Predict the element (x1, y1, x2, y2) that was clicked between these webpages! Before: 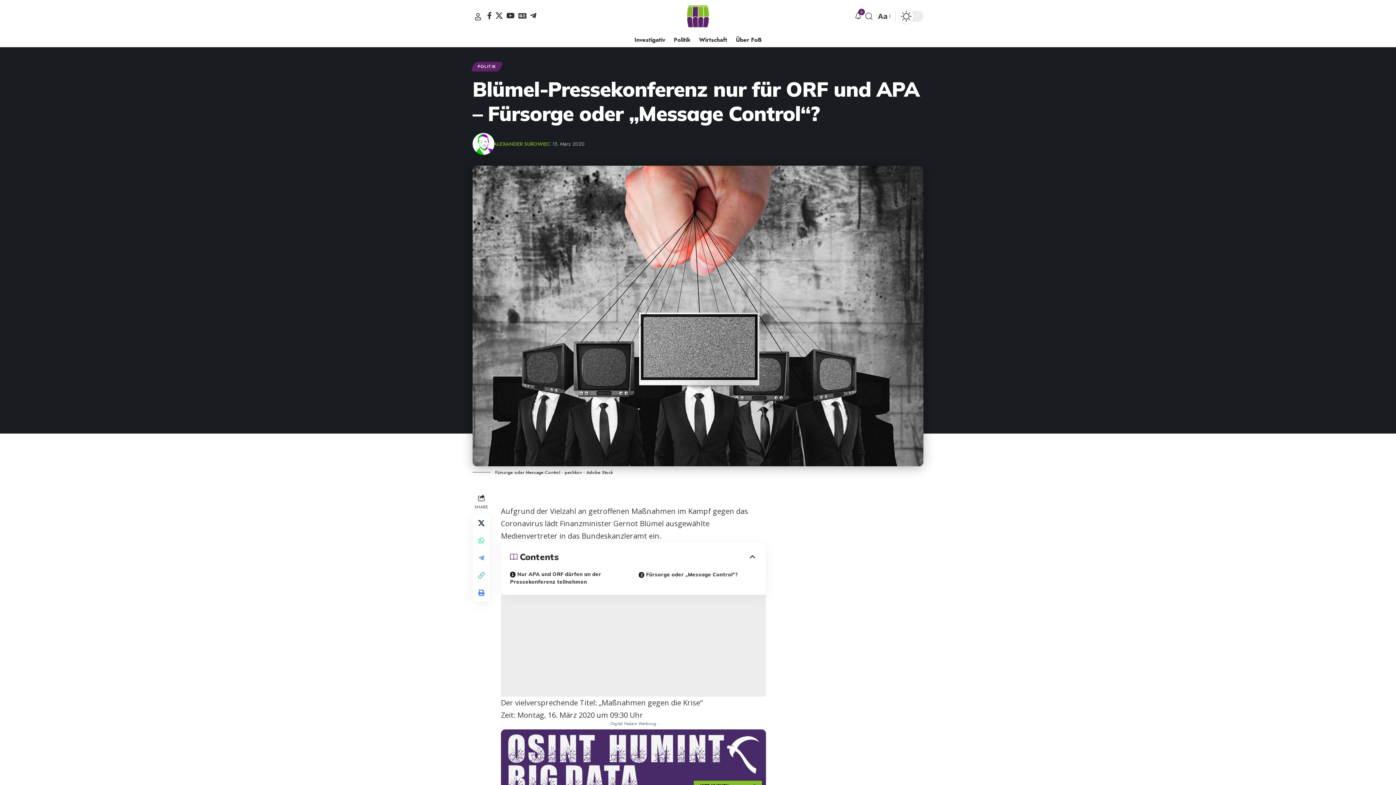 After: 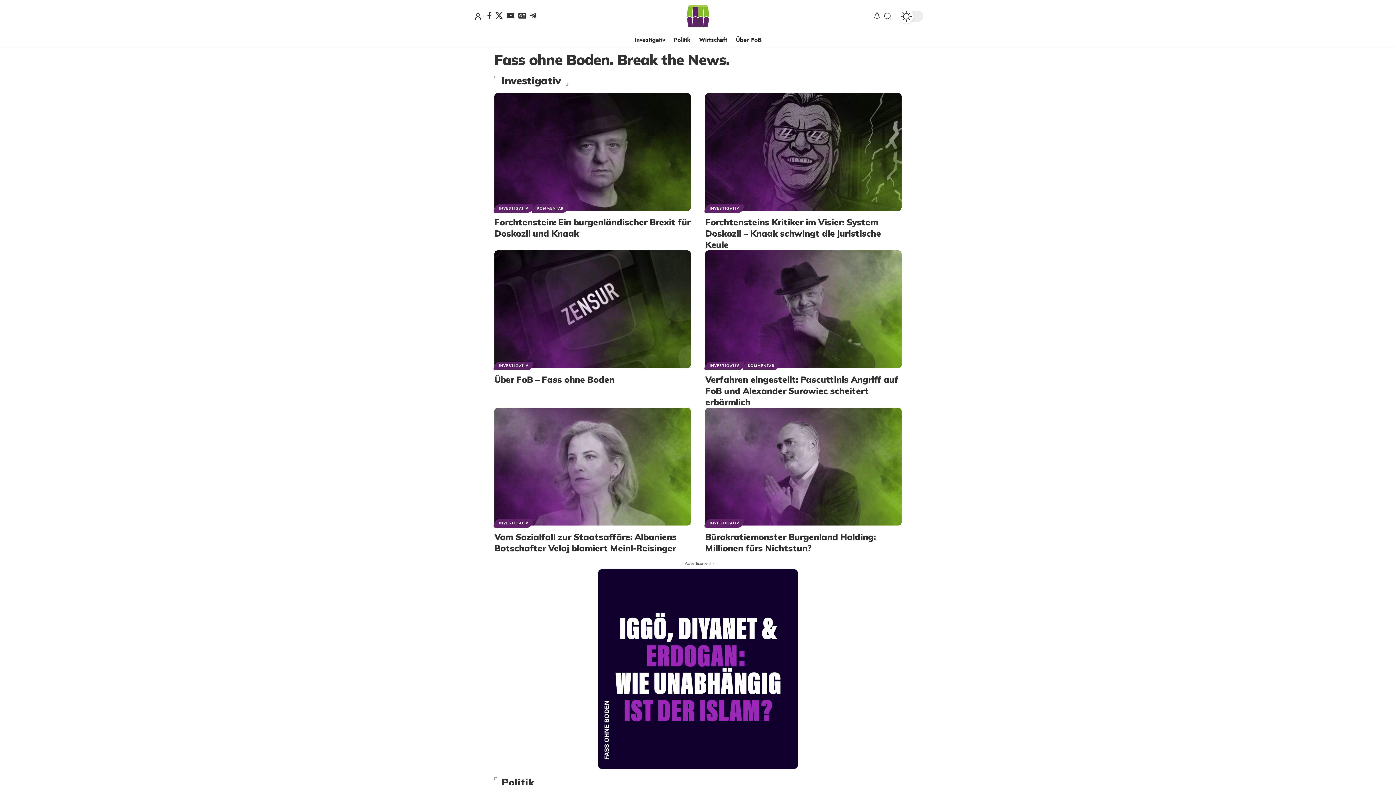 Action: bbox: (687, 5, 708, 27)